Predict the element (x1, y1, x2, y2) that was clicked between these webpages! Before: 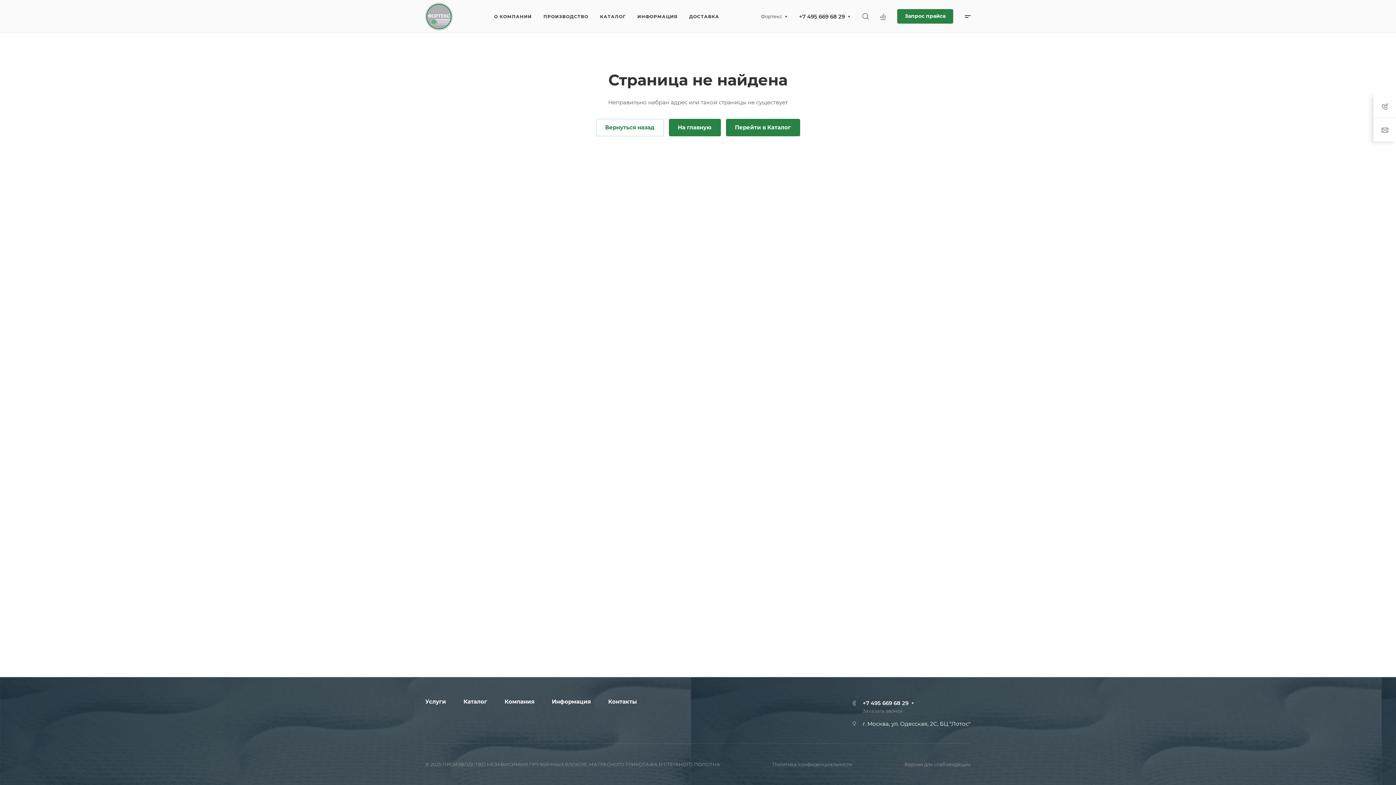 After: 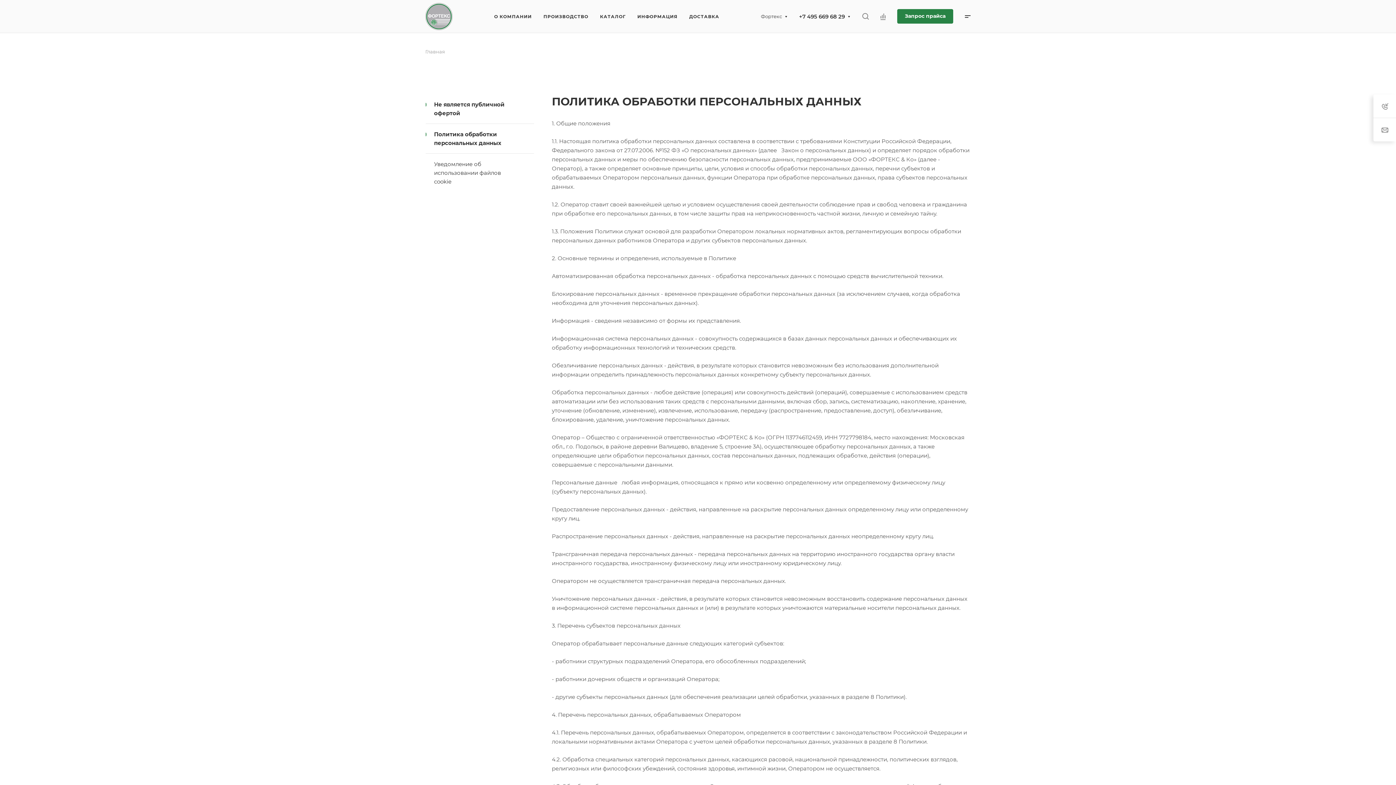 Action: label: Политика конфиденциальности bbox: (772, 761, 852, 767)